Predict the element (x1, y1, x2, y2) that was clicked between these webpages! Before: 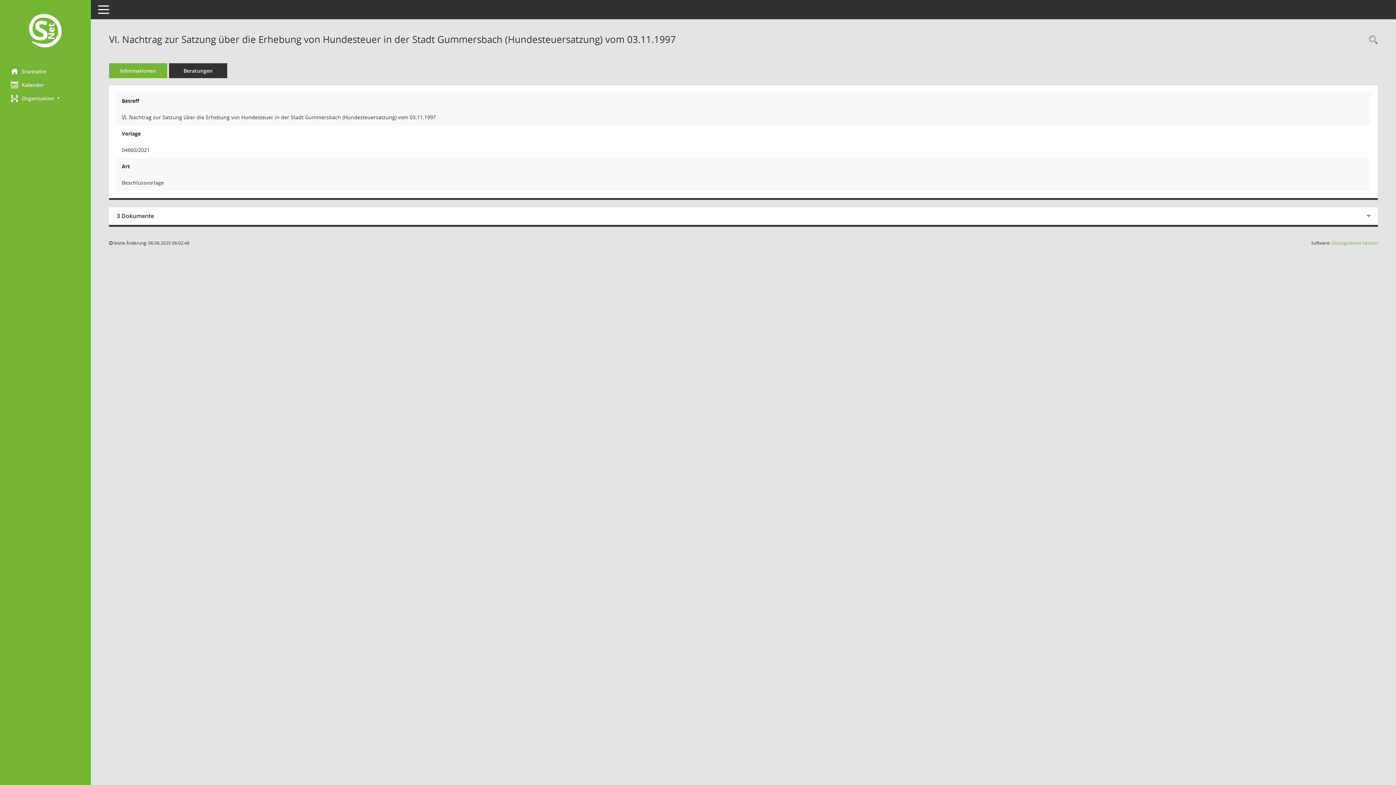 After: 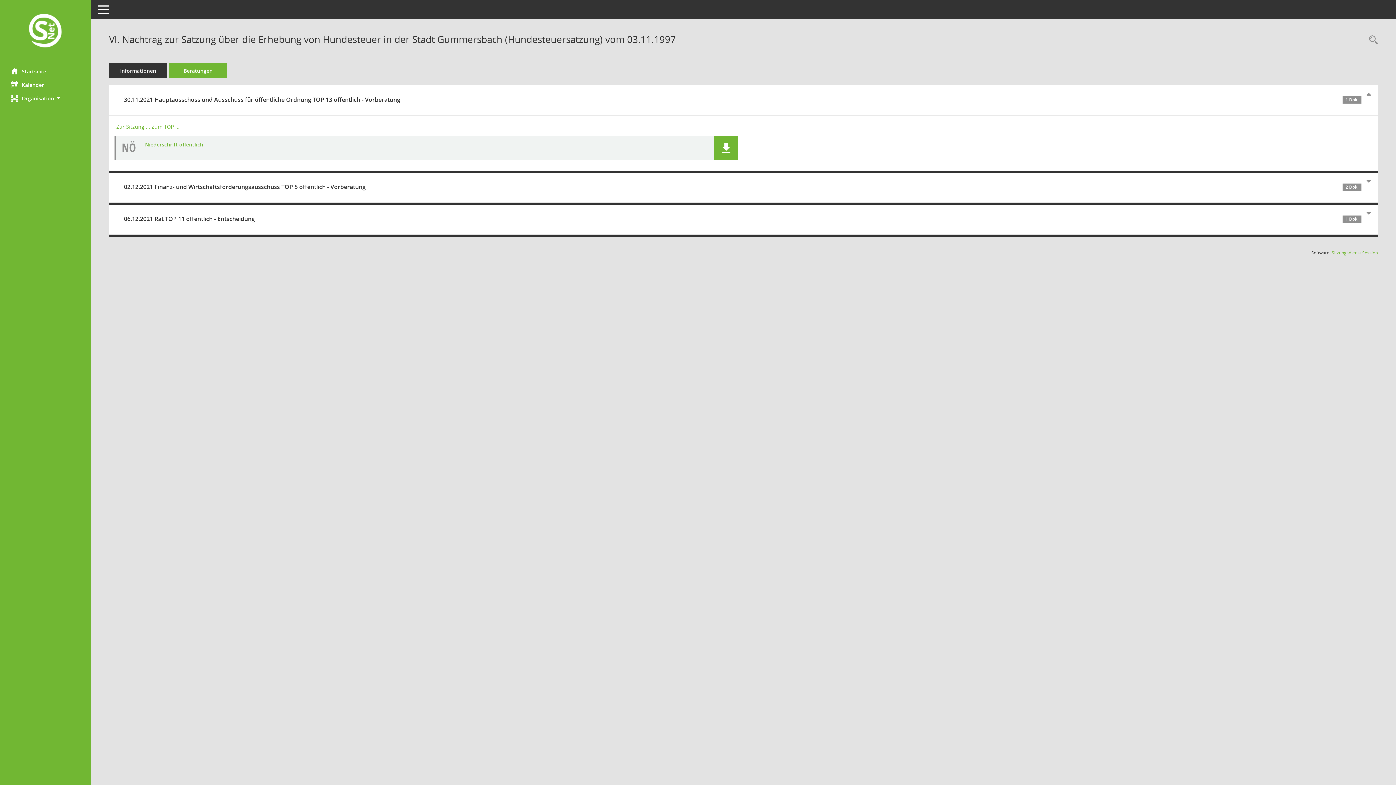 Action: label: Beratungen bbox: (169, 63, 227, 78)